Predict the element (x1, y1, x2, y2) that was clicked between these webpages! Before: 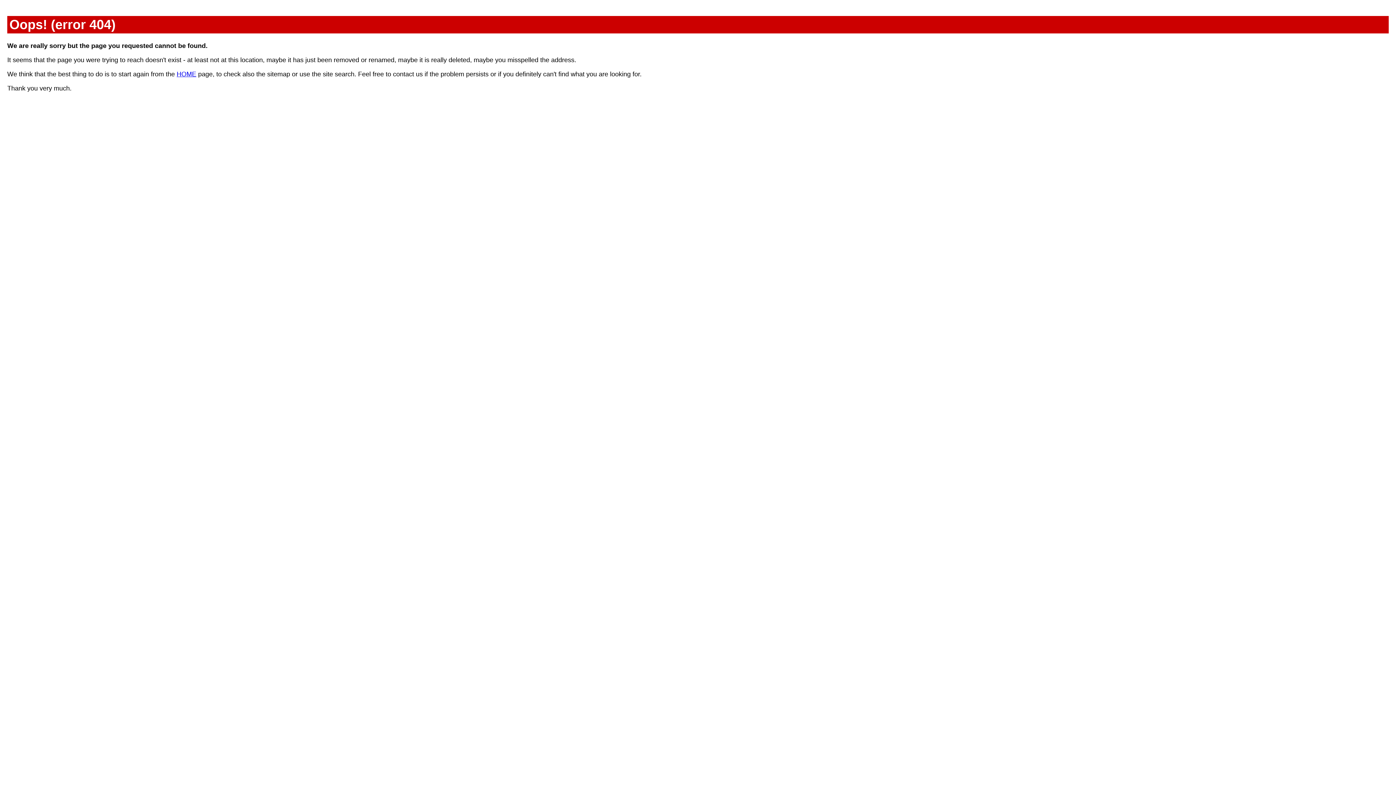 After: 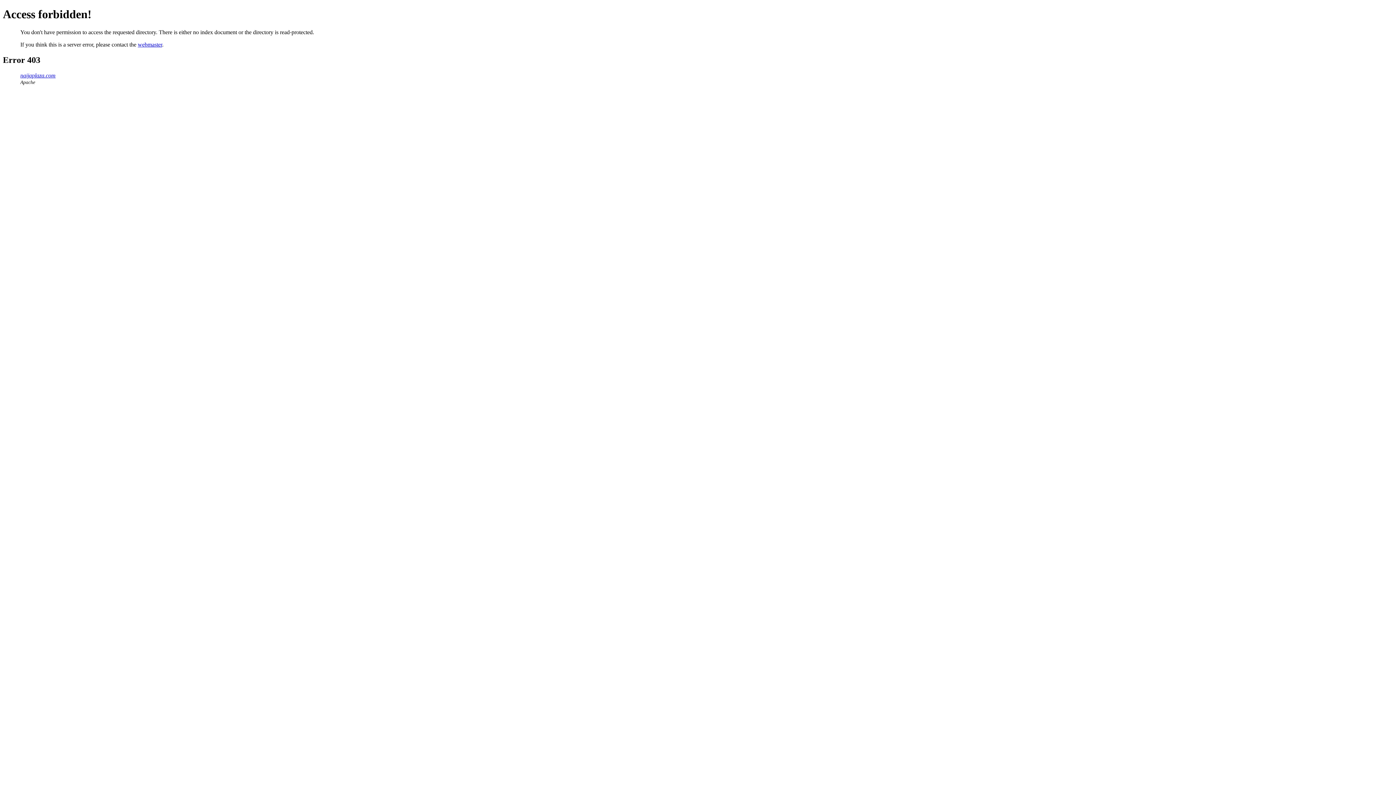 Action: label: HOME bbox: (176, 70, 196, 77)